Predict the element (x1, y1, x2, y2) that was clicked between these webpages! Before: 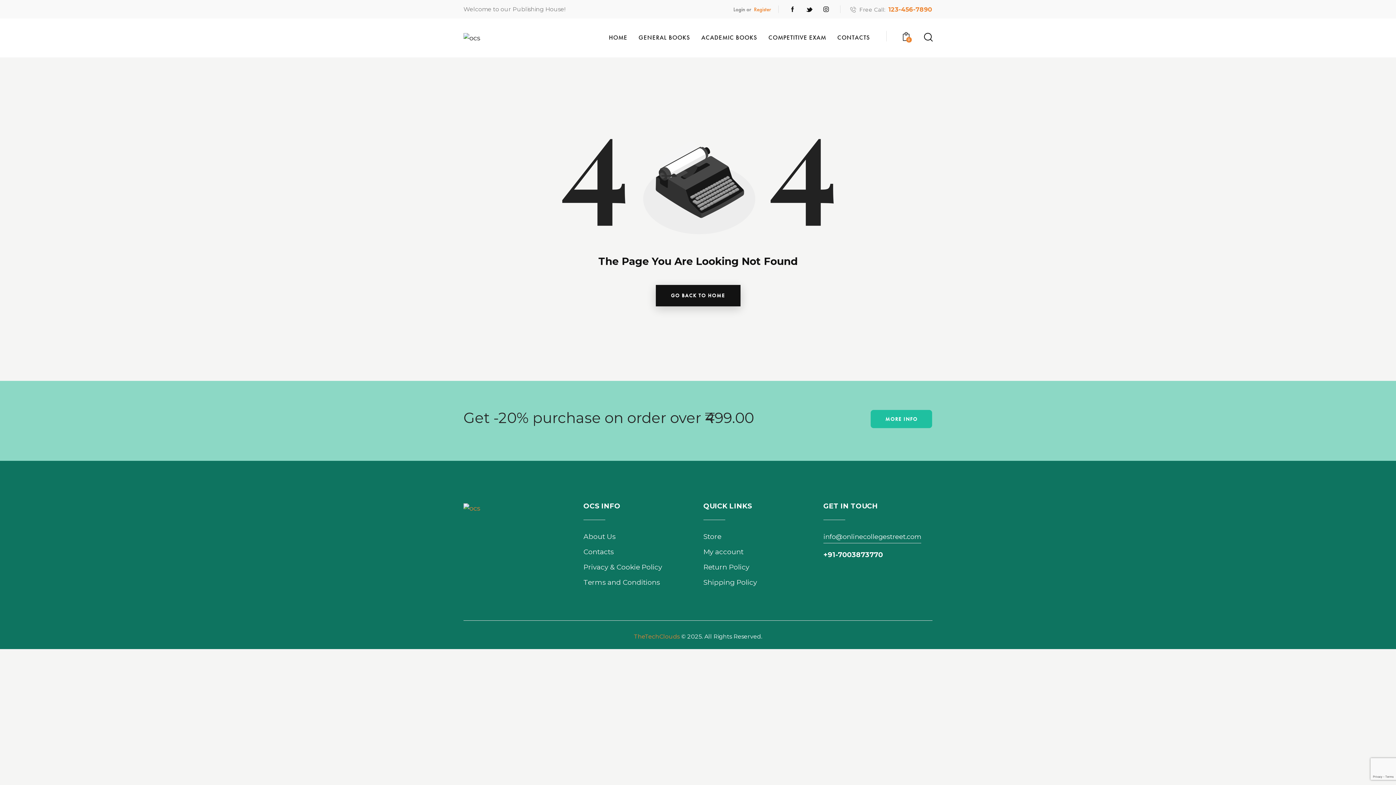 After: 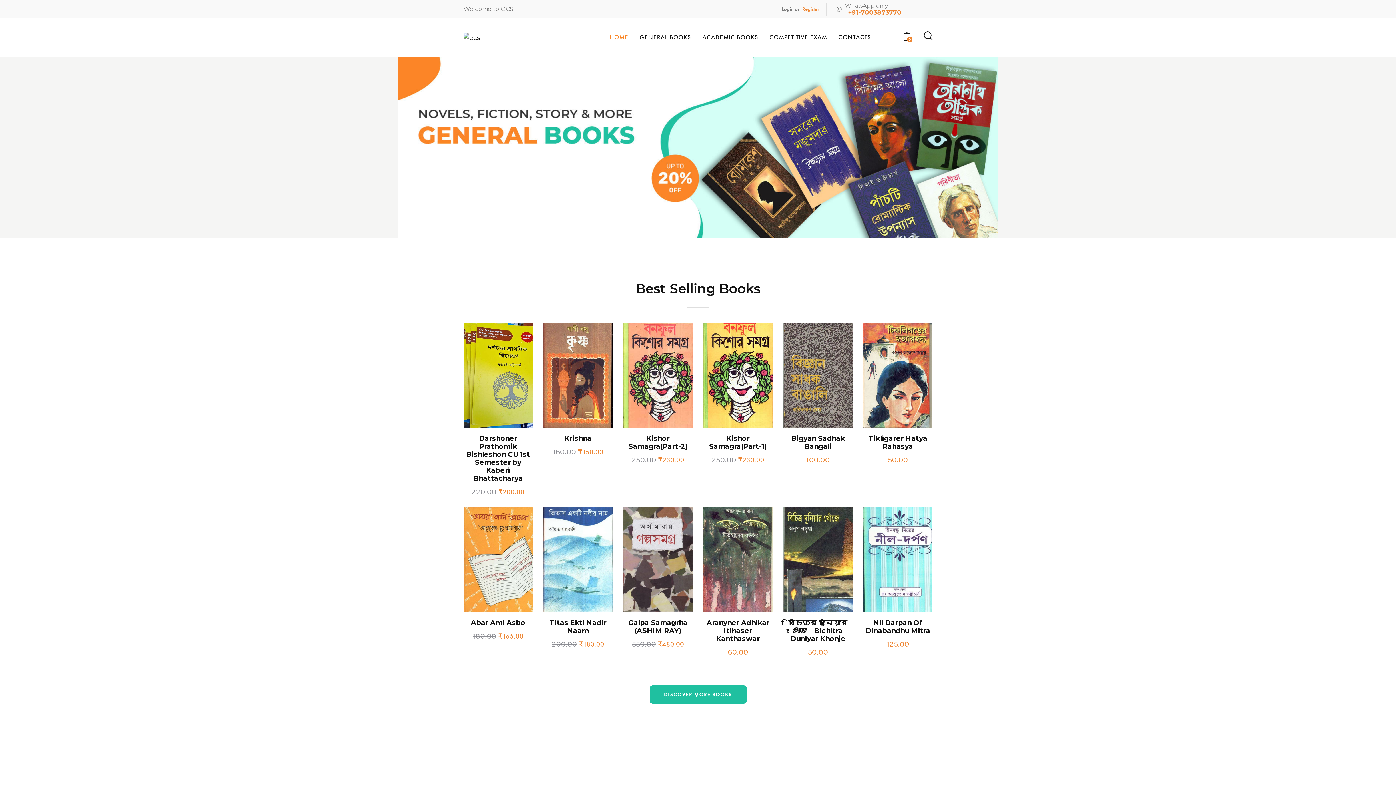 Action: bbox: (603, 29, 633, 46) label: HOME